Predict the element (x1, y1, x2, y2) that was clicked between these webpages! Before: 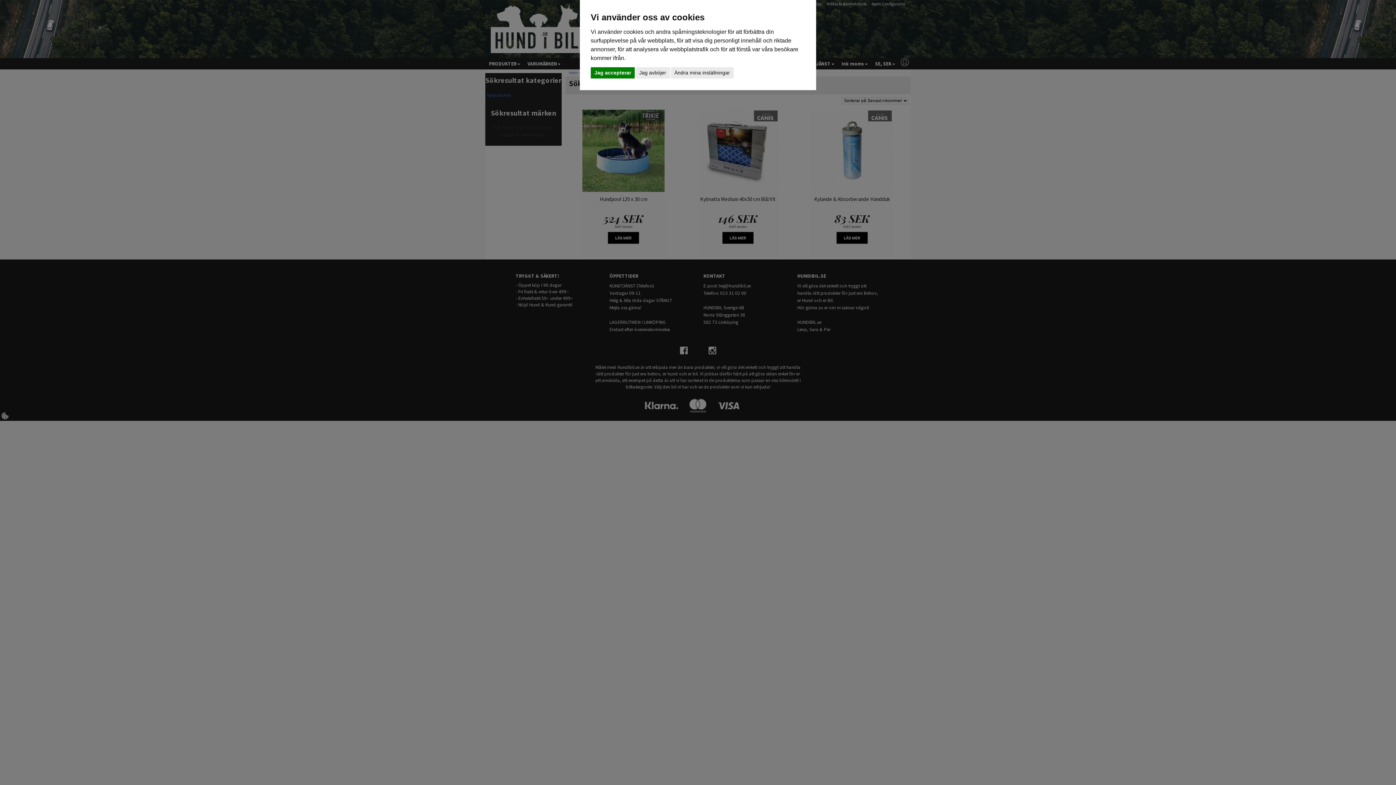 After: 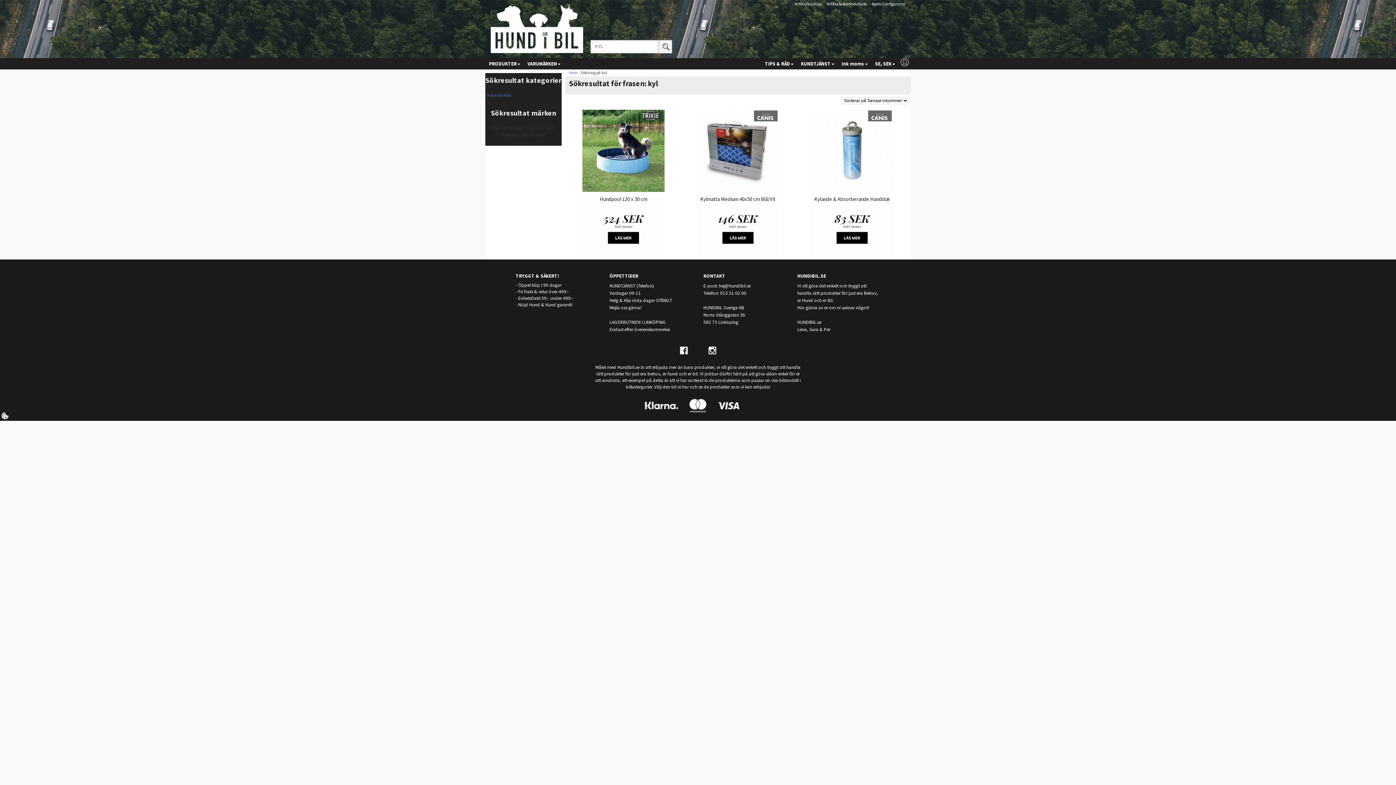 Action: label: Jag avböjer bbox: (635, 67, 670, 78)